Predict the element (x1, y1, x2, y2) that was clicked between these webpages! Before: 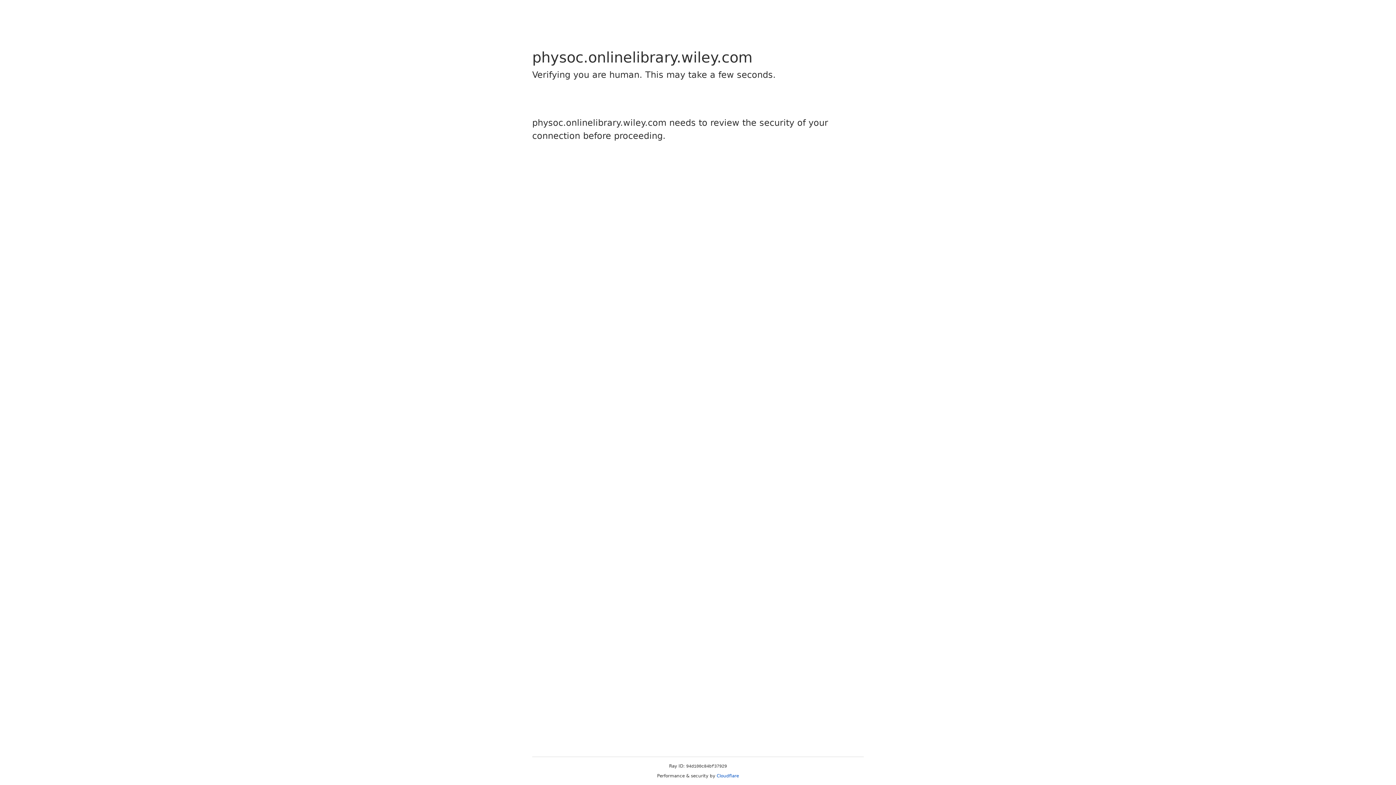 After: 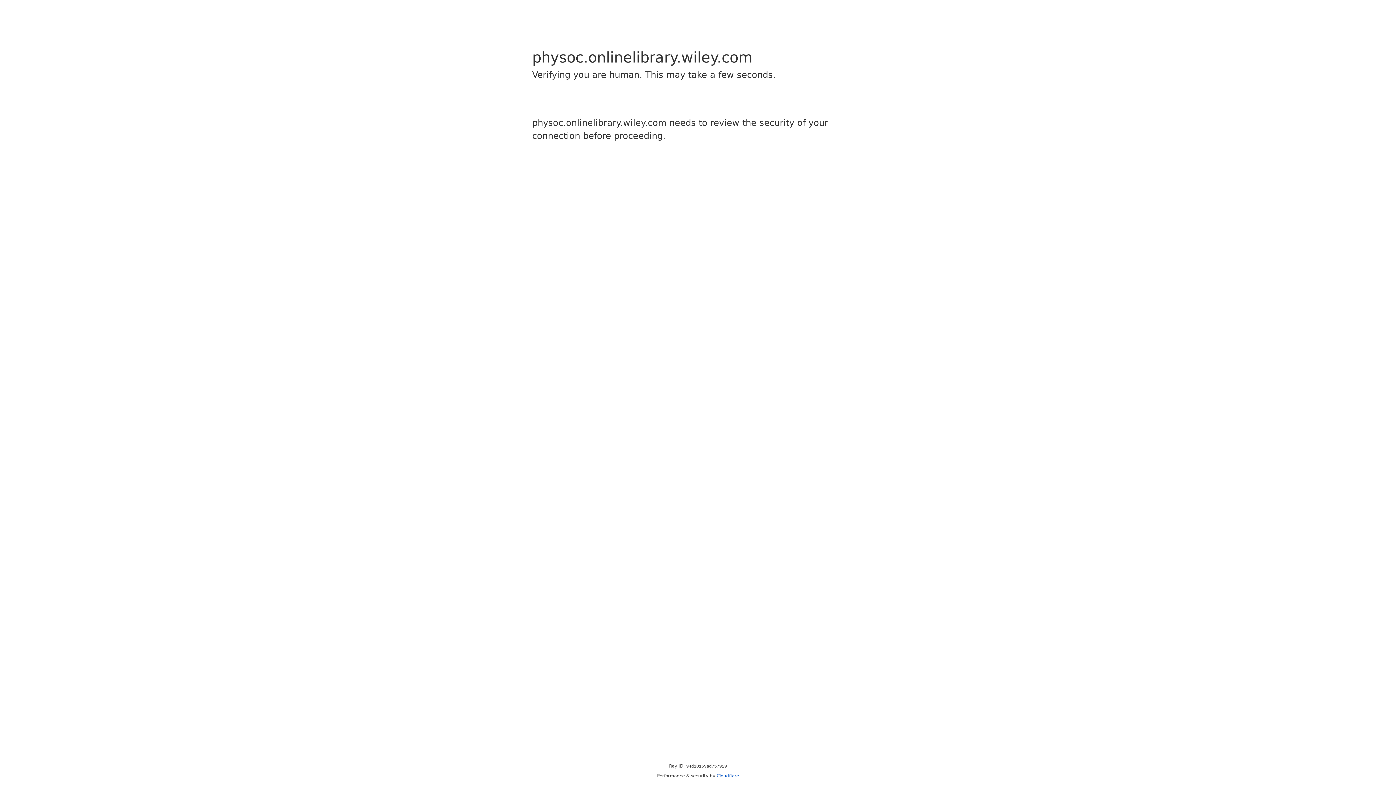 Action: label: Cloudflare bbox: (716, 773, 739, 778)